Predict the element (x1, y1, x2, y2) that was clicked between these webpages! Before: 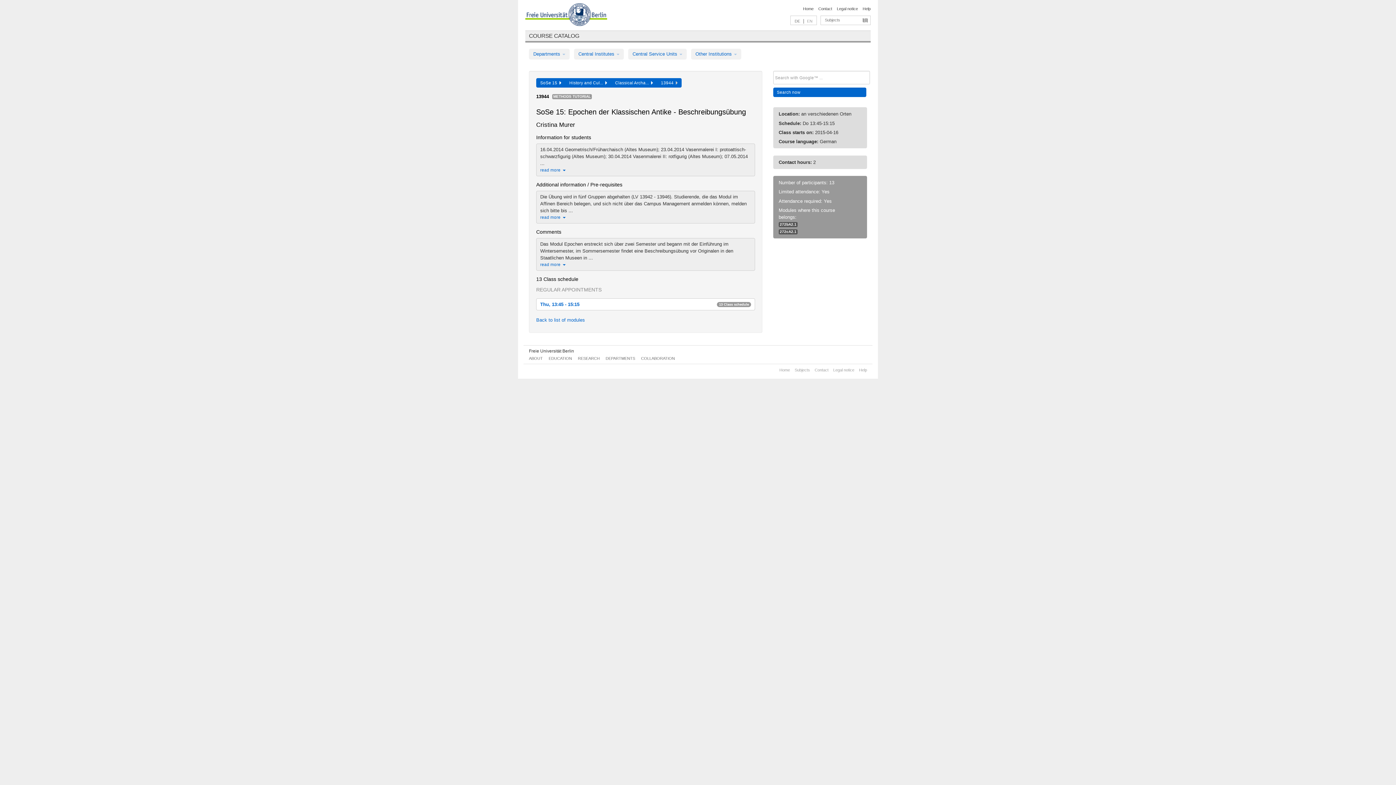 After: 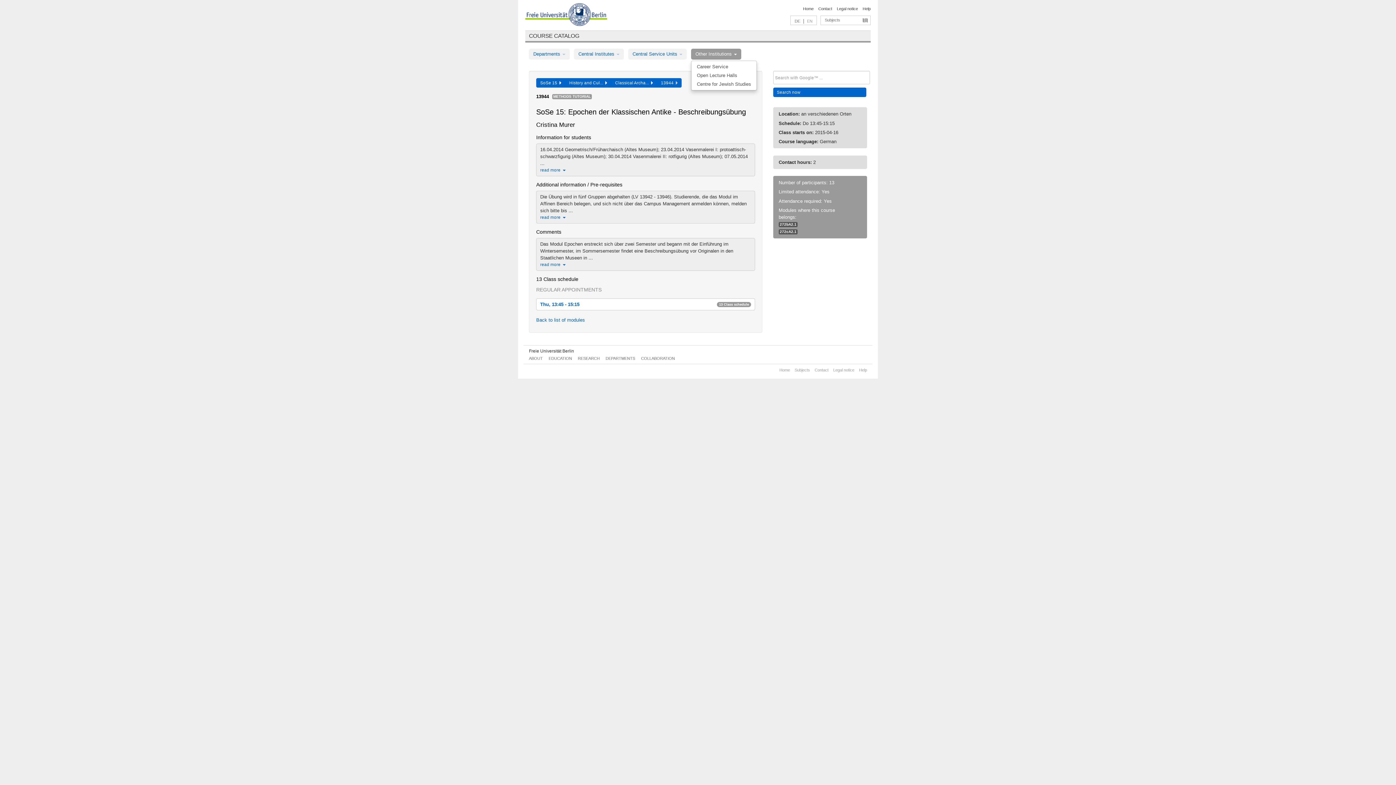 Action: label: Other Institutions  bbox: (691, 48, 741, 59)